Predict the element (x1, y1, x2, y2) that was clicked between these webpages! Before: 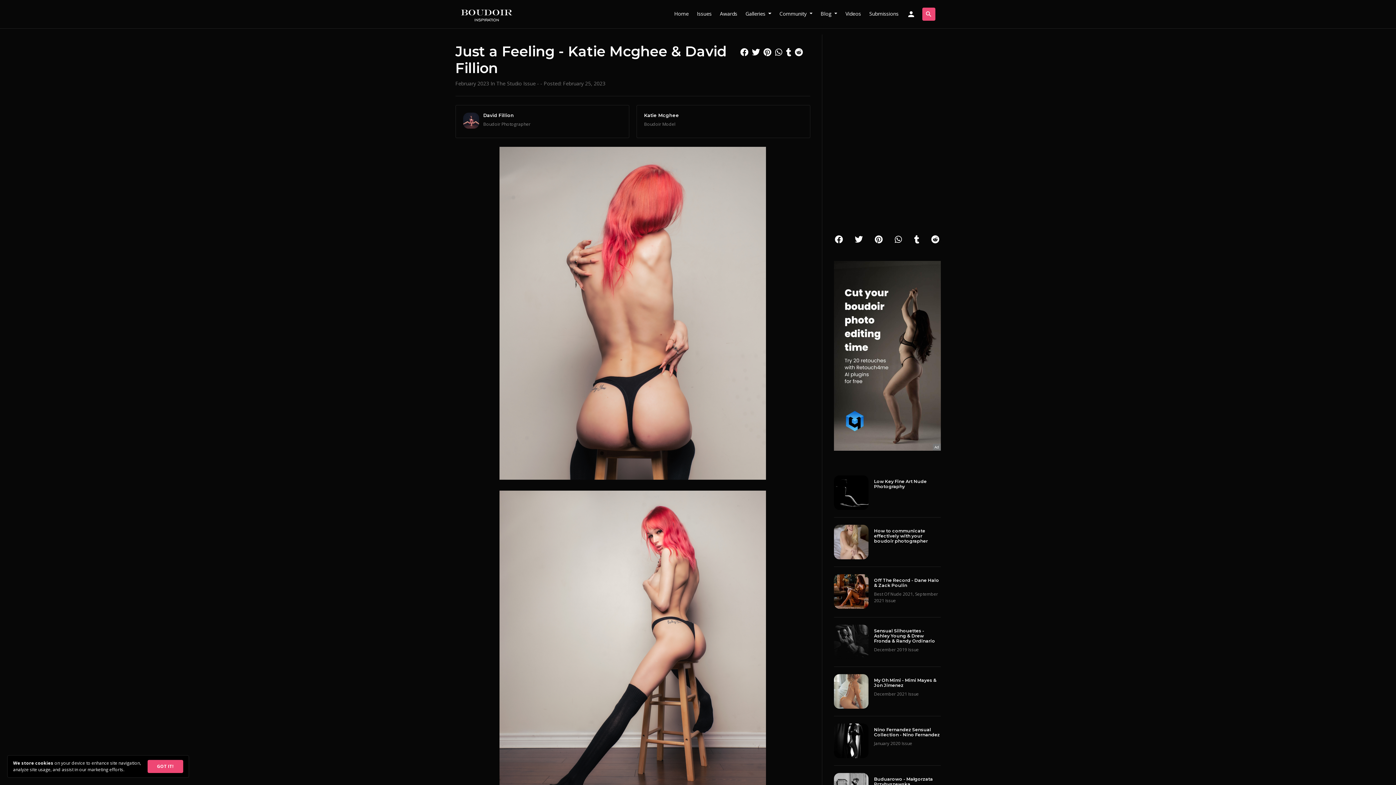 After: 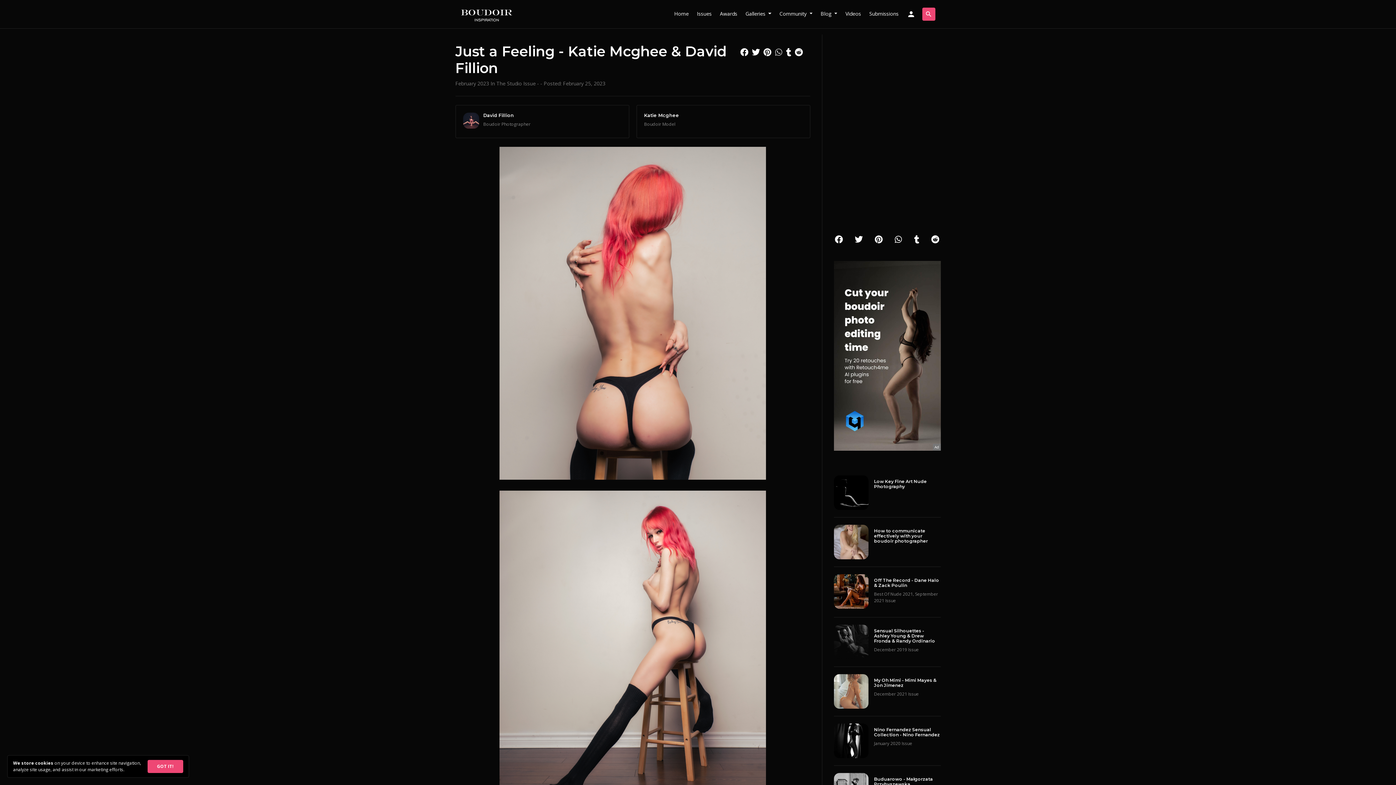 Action: bbox: (774, 48, 784, 56)